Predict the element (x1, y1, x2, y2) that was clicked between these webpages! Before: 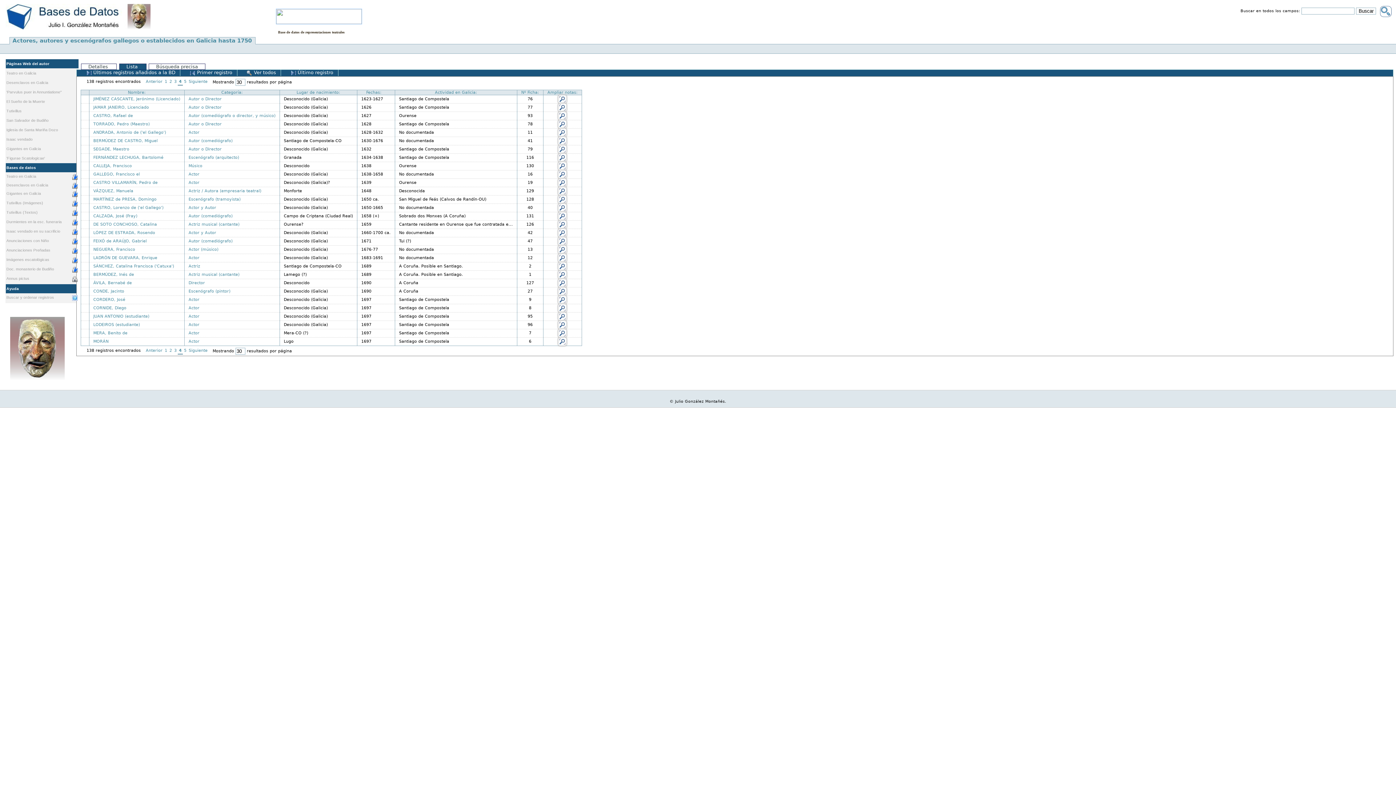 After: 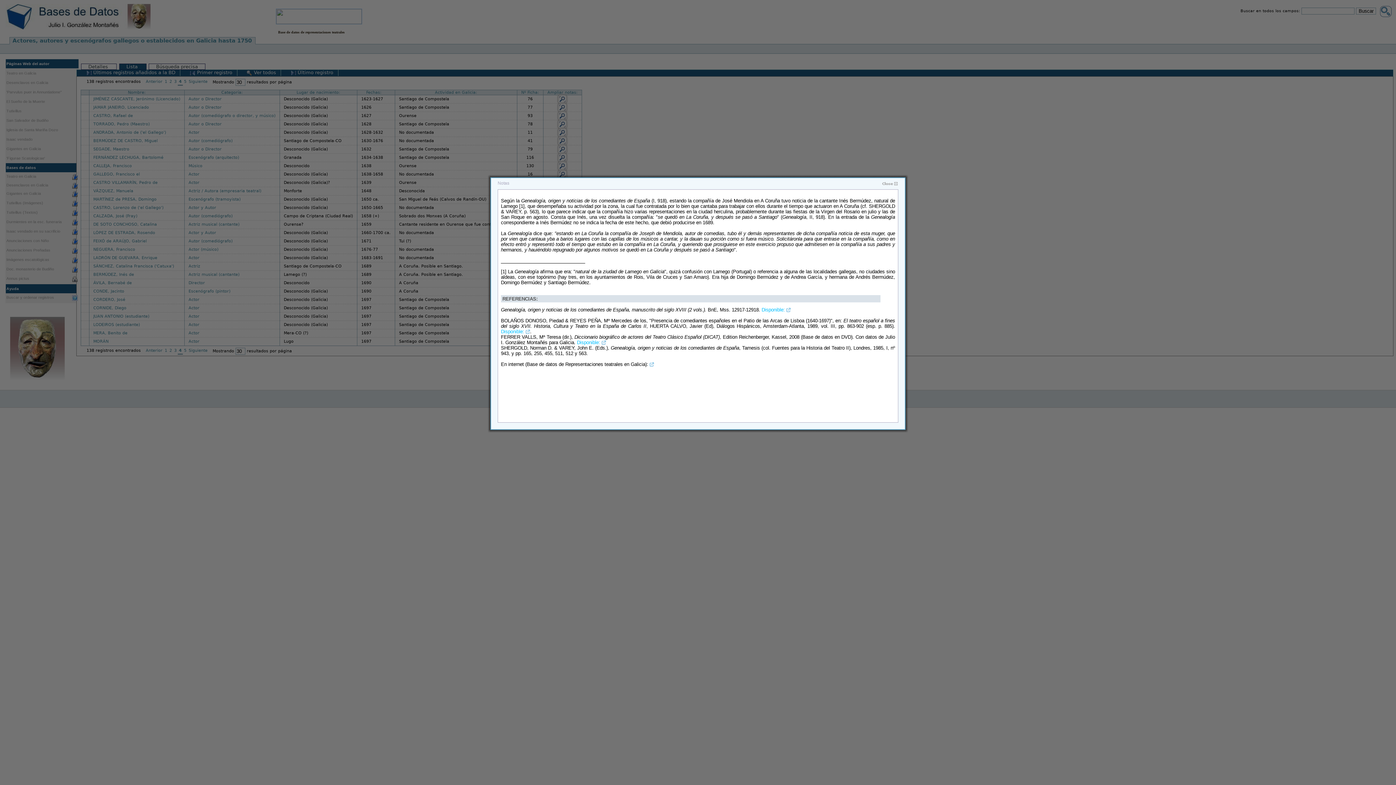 Action: bbox: (558, 272, 566, 276)